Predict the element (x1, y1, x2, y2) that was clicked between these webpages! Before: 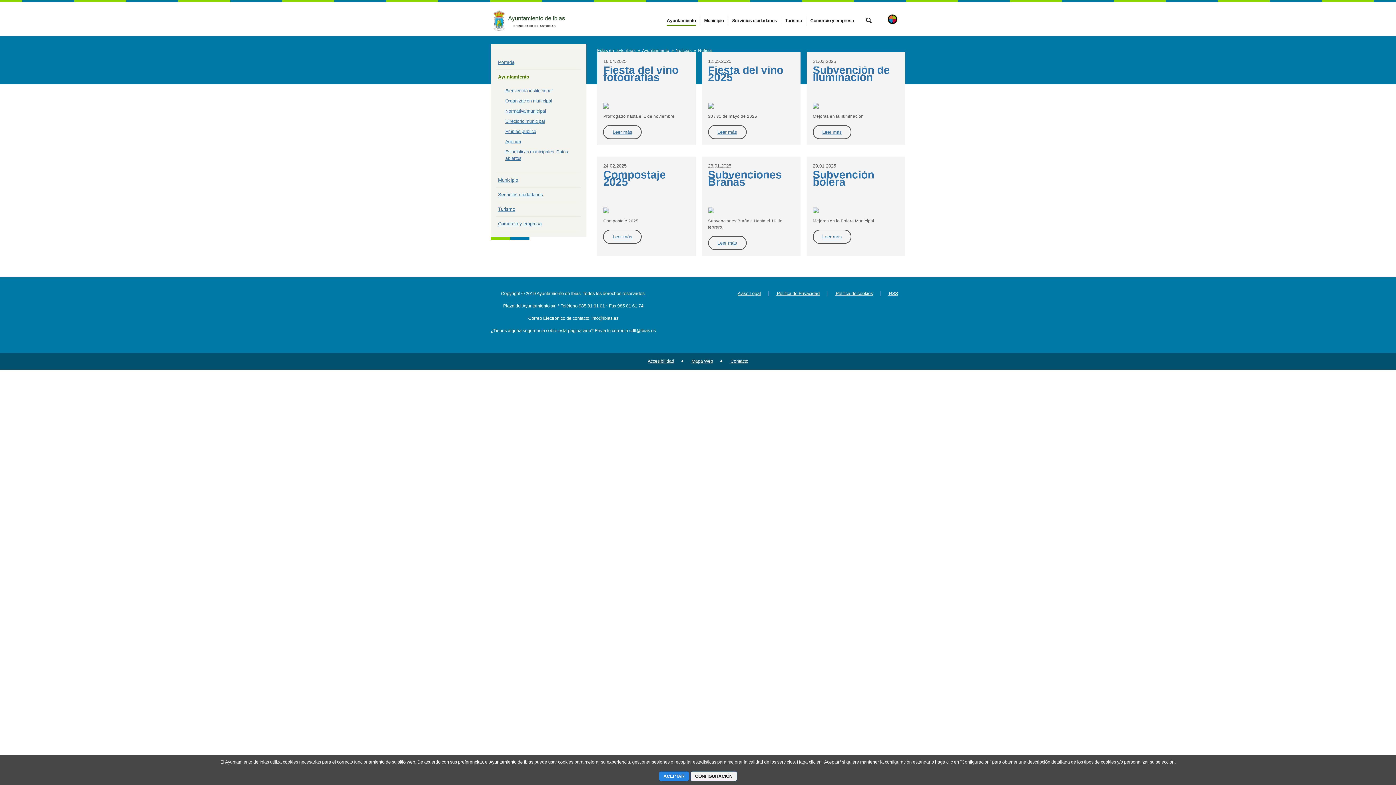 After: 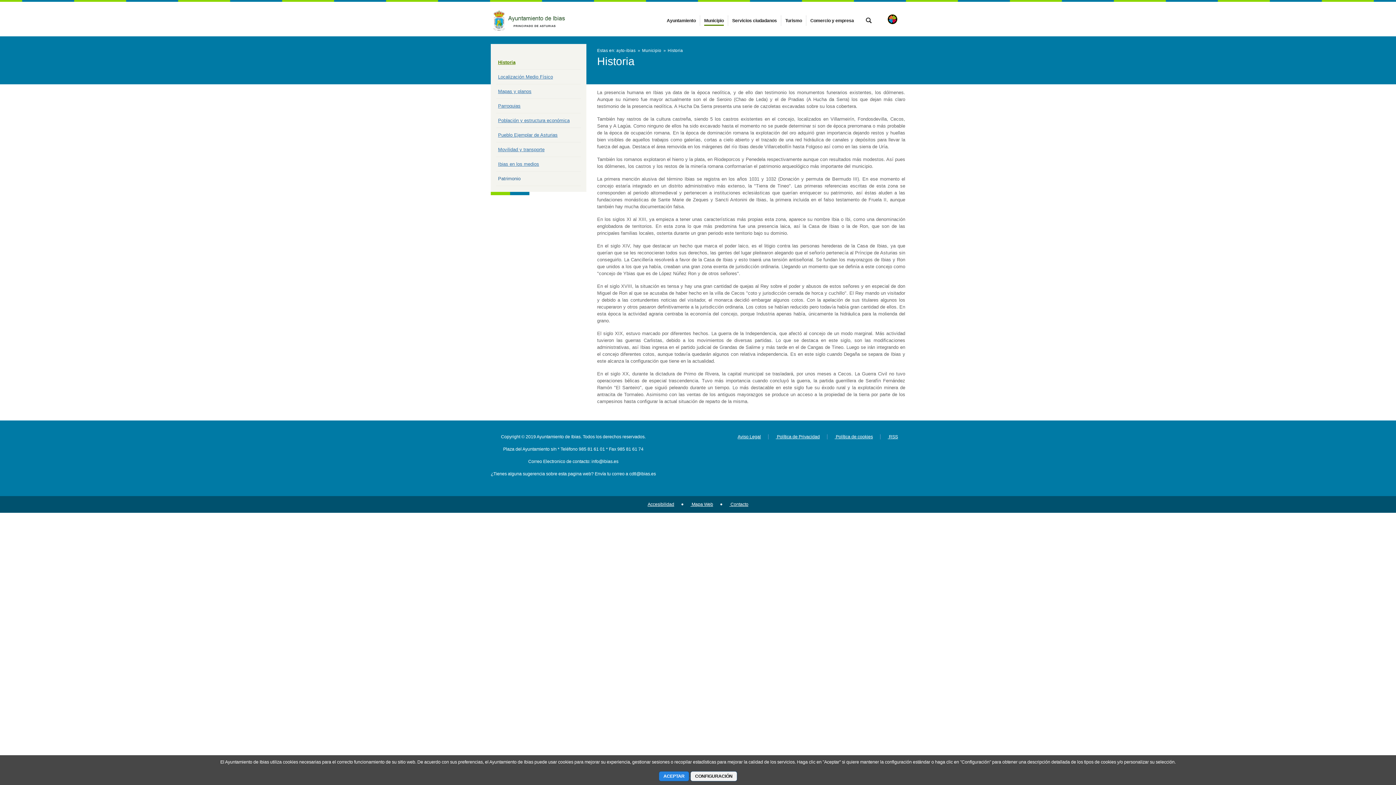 Action: label: Municipio bbox: (498, 177, 518, 182)